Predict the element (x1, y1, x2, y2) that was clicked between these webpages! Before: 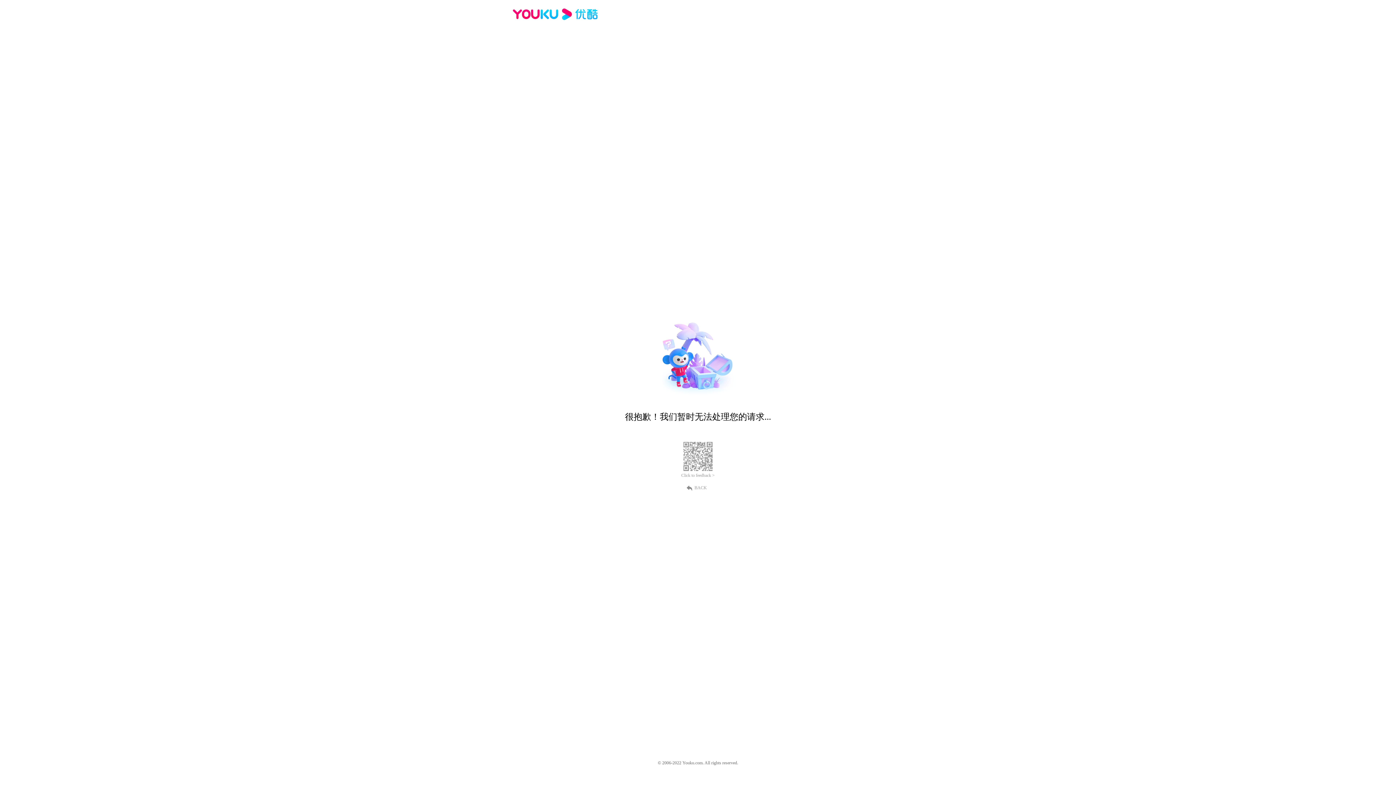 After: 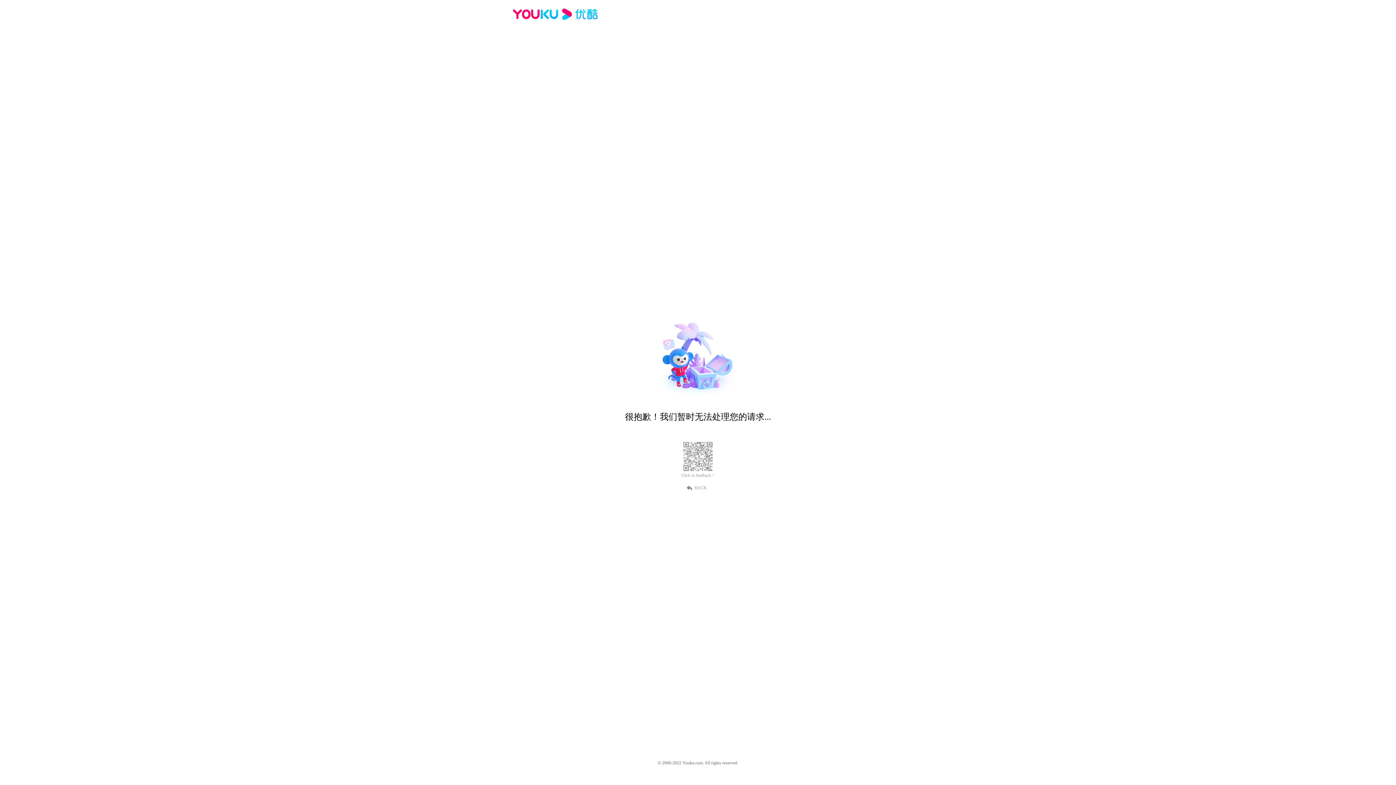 Action: label: BACK bbox: (689, 484, 707, 490)